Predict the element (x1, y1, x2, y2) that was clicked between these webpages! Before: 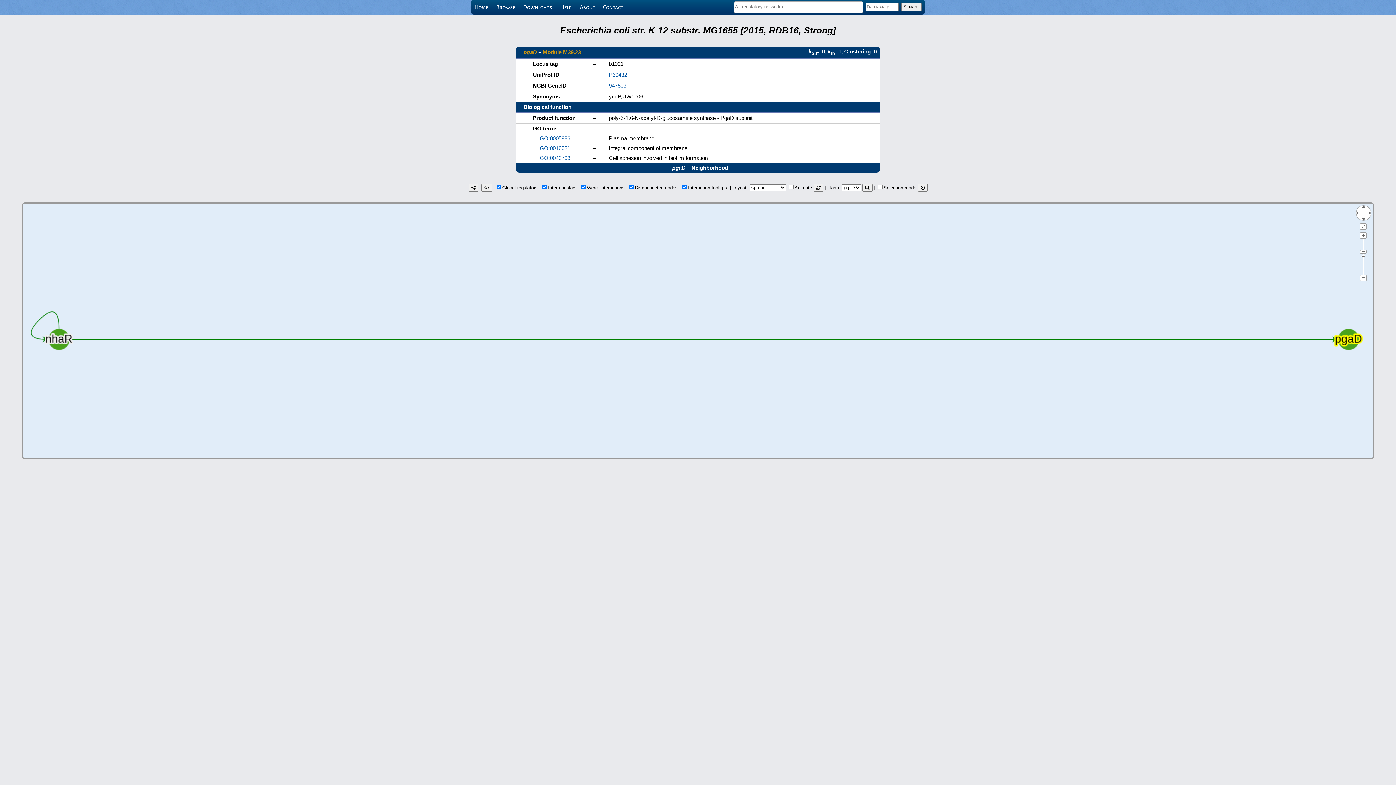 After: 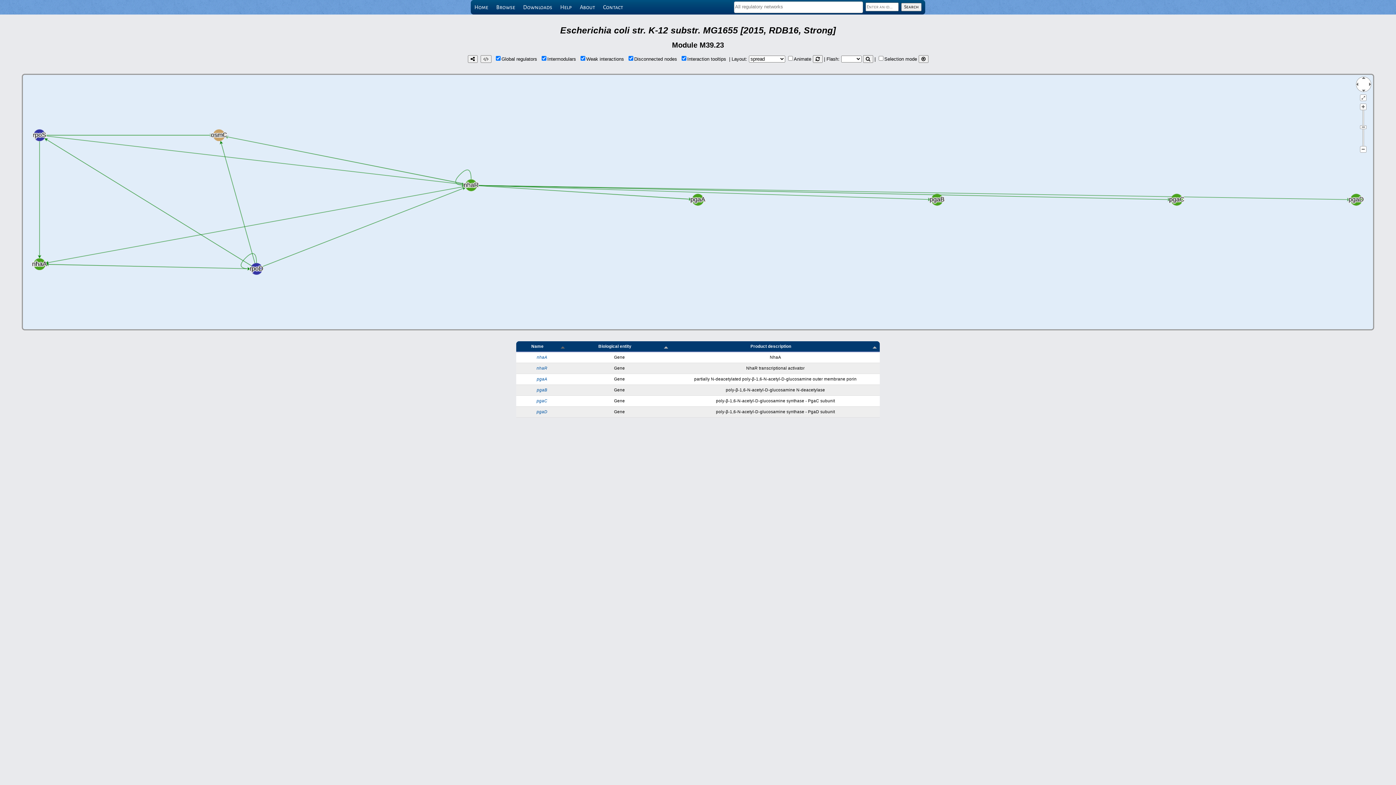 Action: label: Module M39.23 bbox: (542, 49, 581, 55)